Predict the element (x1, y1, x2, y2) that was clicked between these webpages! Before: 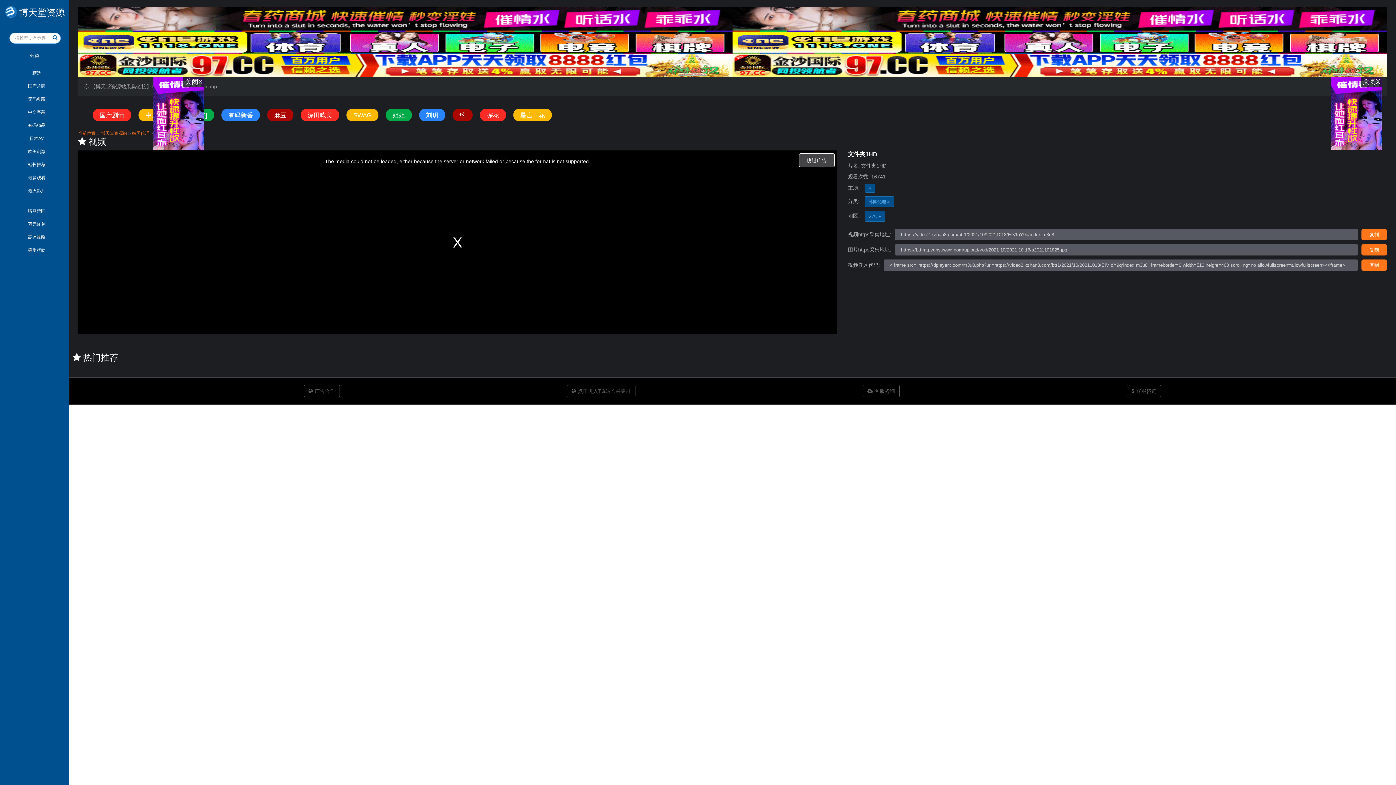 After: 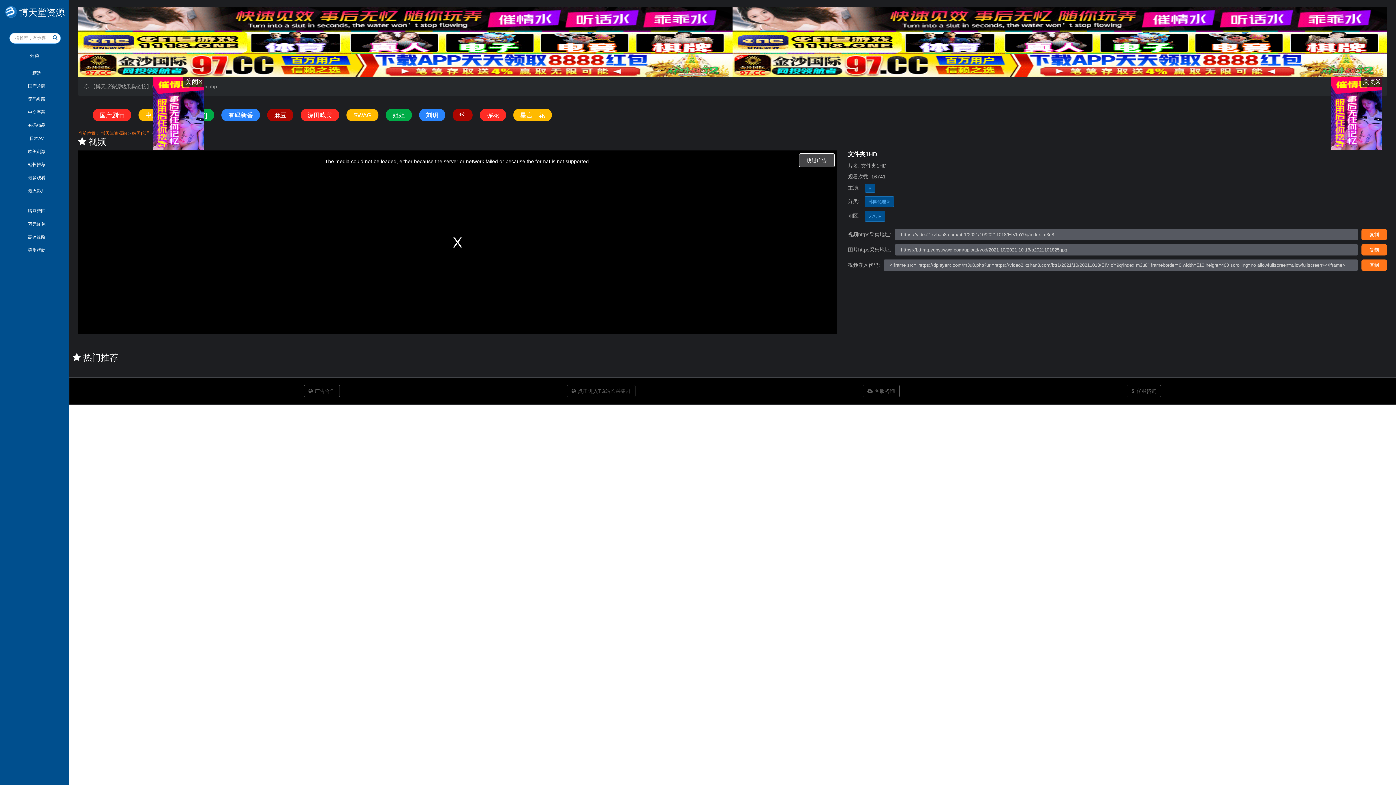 Action: bbox: (78, 53, 732, 77)